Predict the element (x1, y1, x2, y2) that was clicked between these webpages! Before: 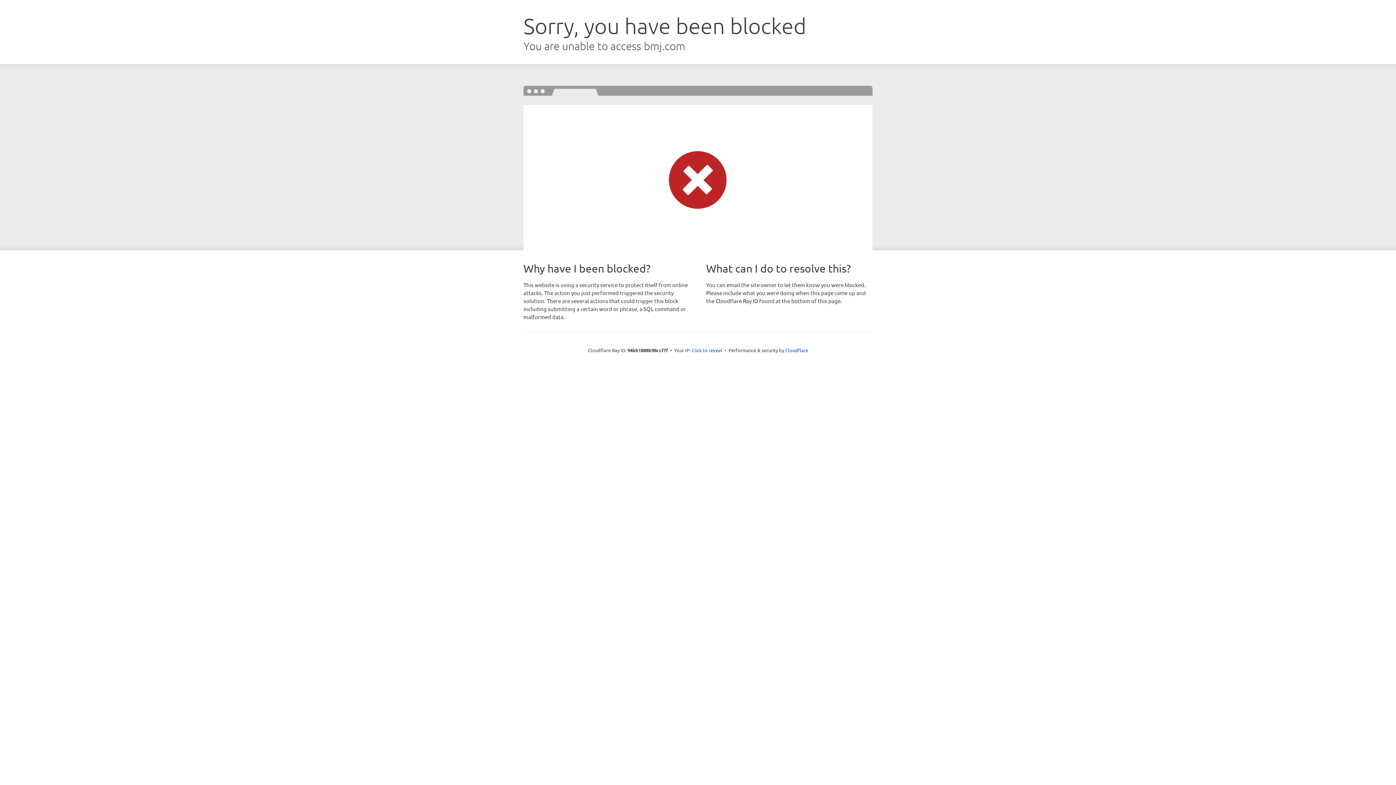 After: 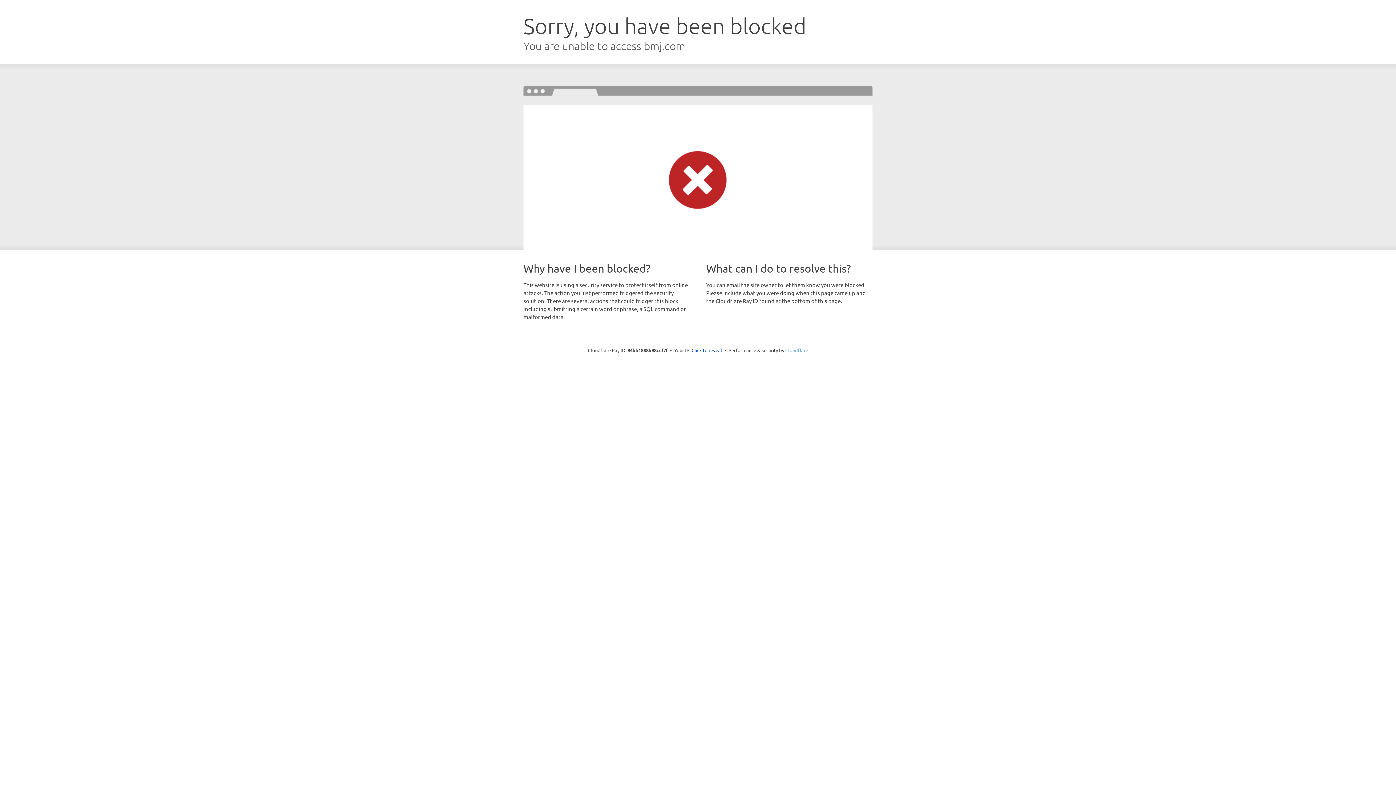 Action: bbox: (785, 347, 808, 353) label: Cloudflare